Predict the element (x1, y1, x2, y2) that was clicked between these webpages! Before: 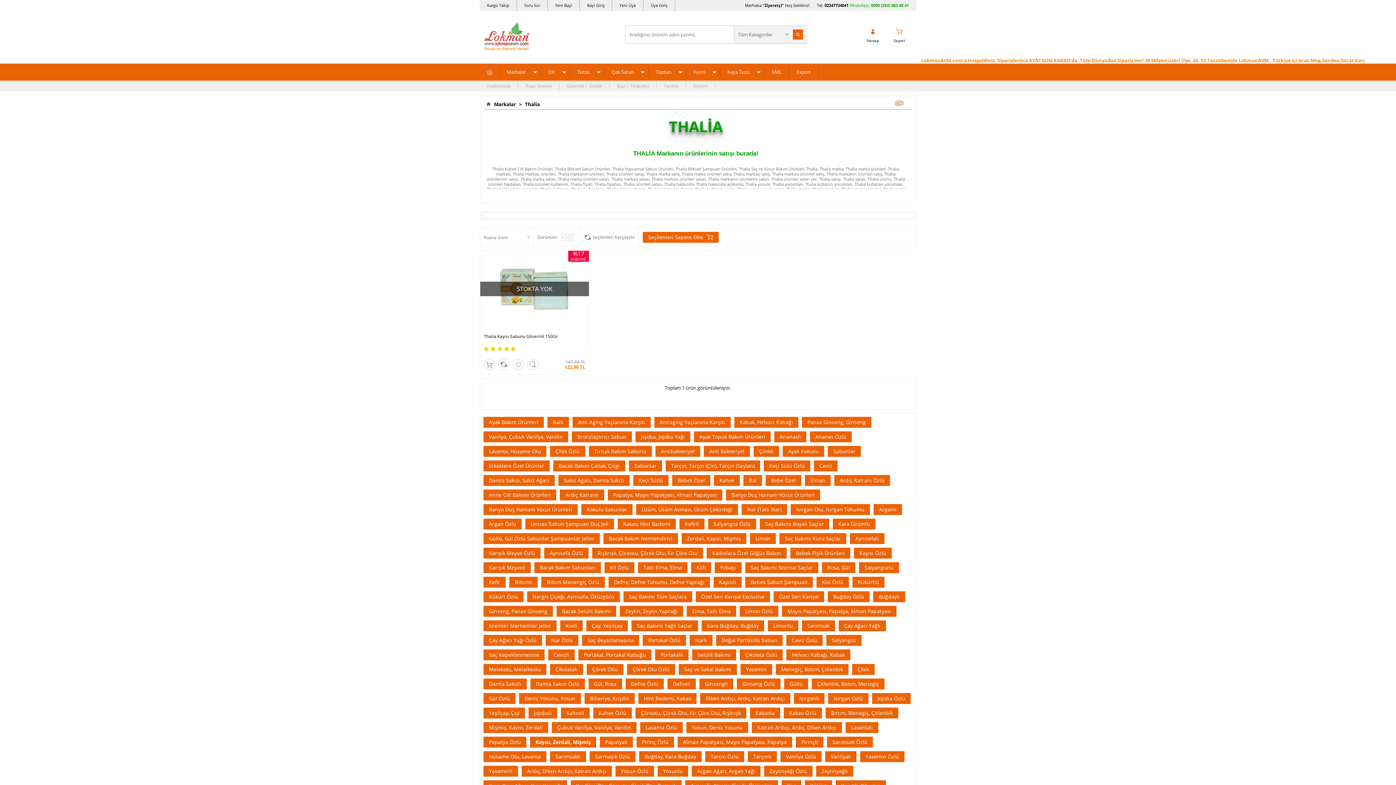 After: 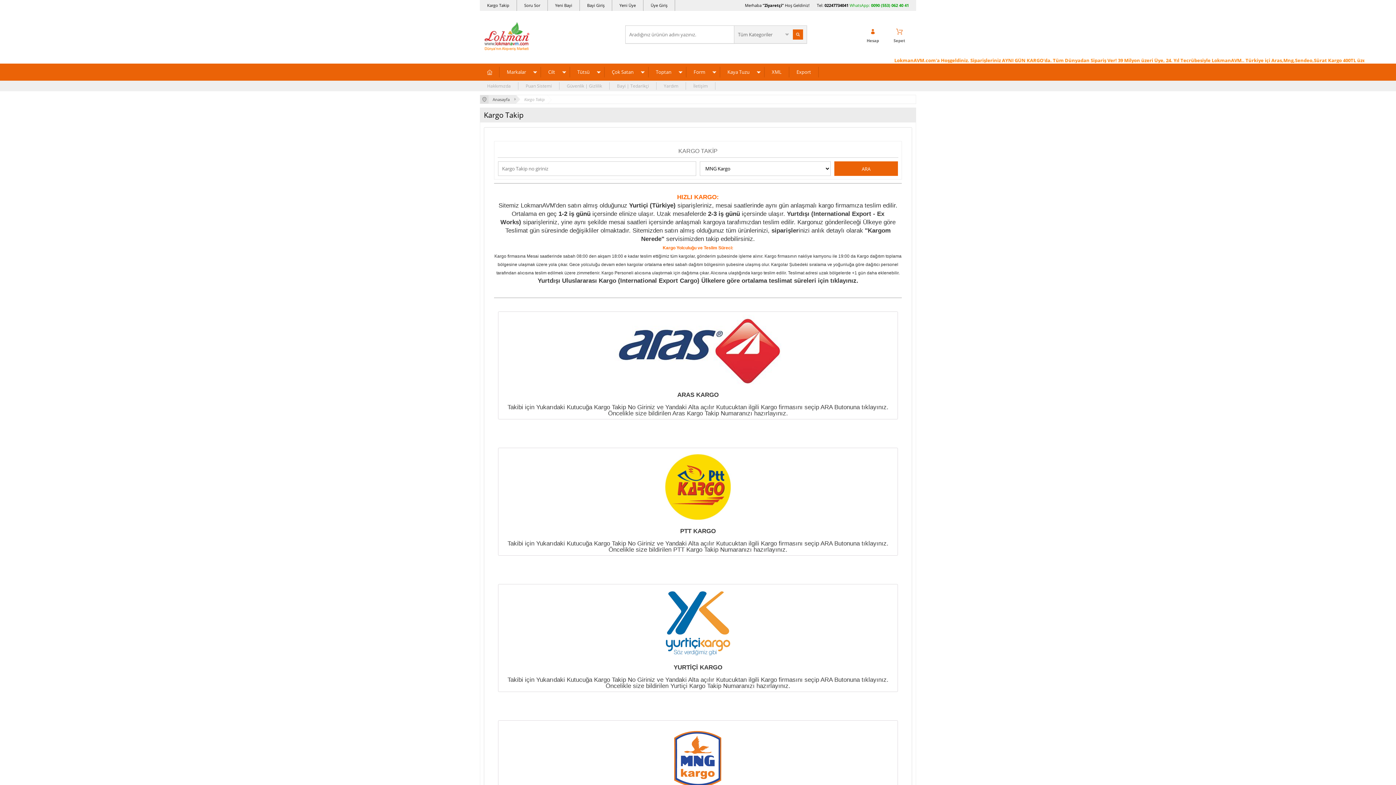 Action: label: Kargo Takip bbox: (480, 0, 517, 10)